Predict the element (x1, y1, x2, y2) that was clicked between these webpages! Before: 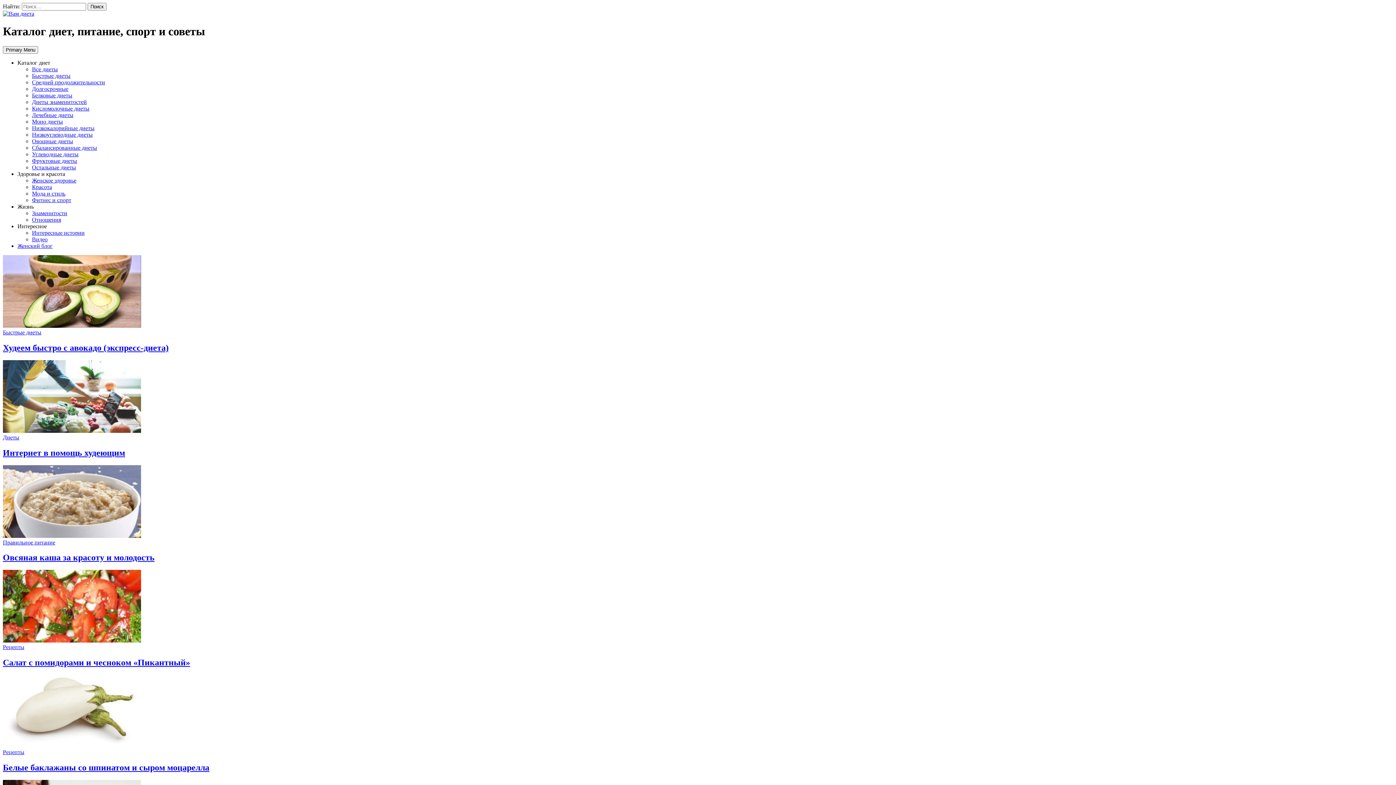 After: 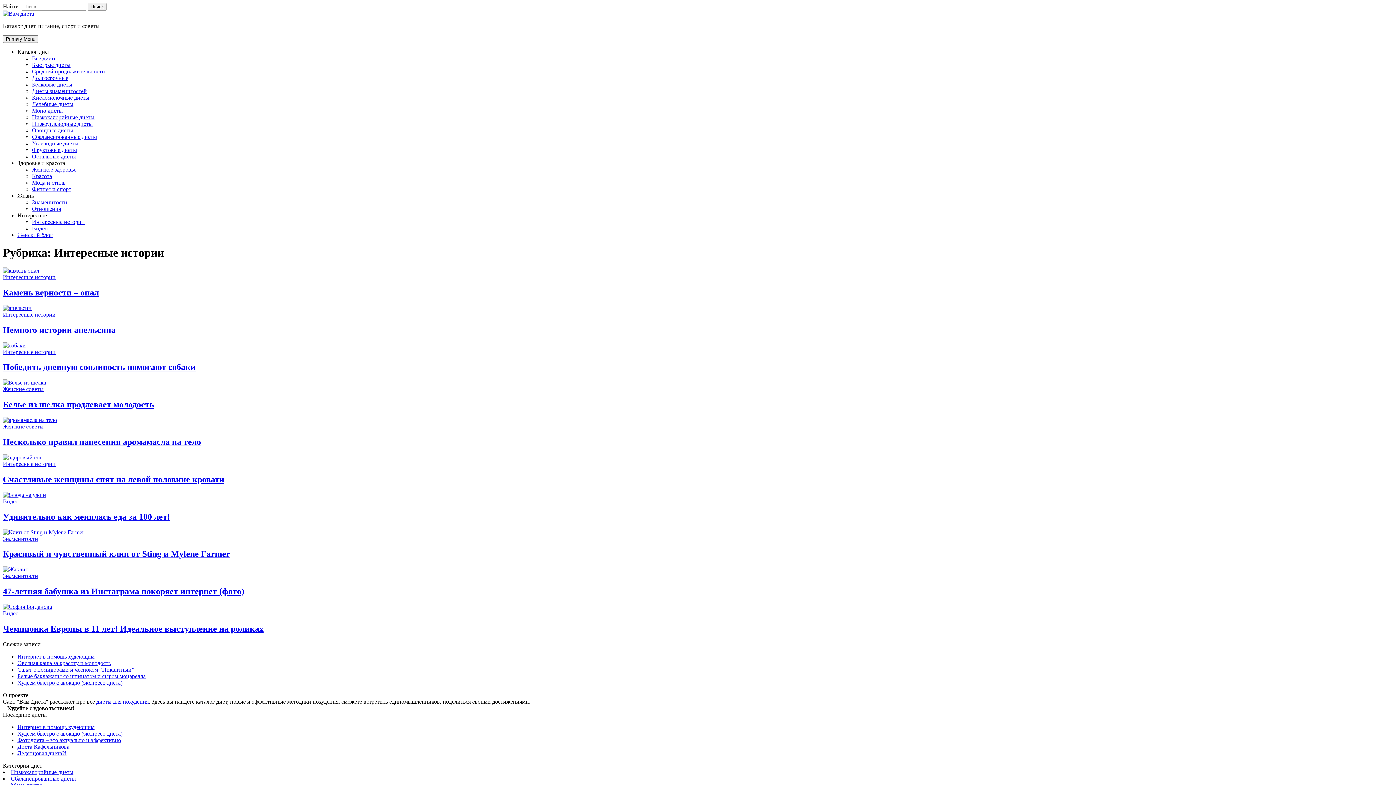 Action: label: Интересные истории bbox: (32, 229, 84, 235)